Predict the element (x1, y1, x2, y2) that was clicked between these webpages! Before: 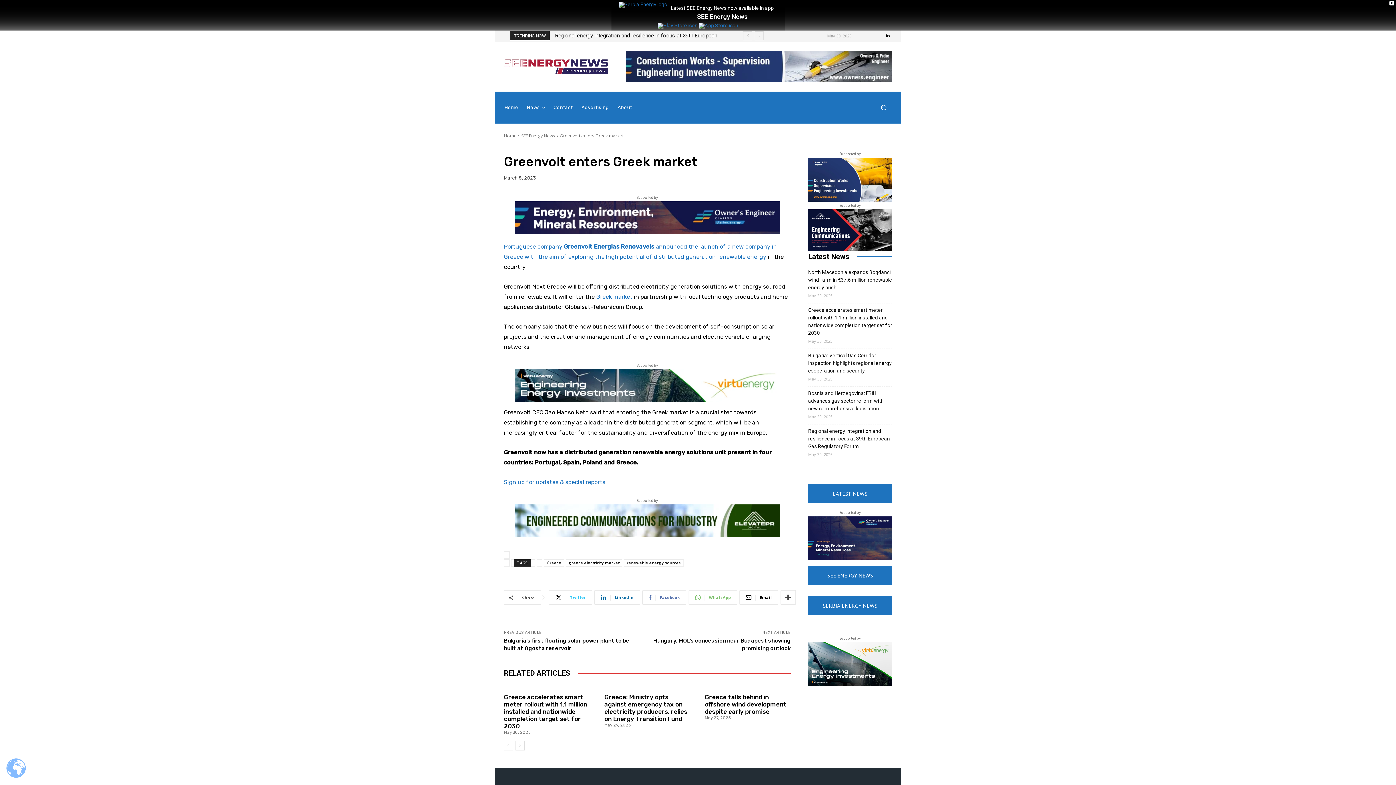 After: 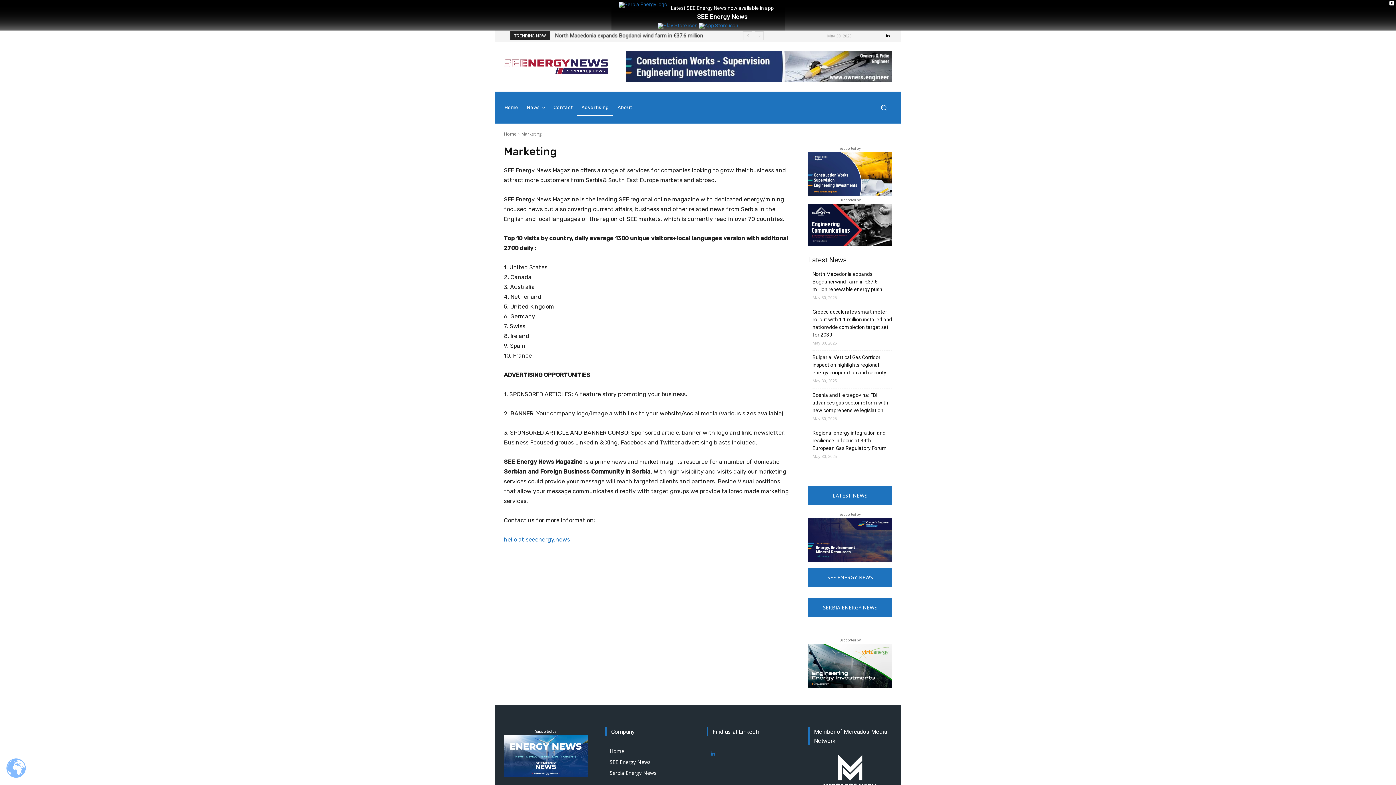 Action: bbox: (577, 98, 613, 116) label: Advertising